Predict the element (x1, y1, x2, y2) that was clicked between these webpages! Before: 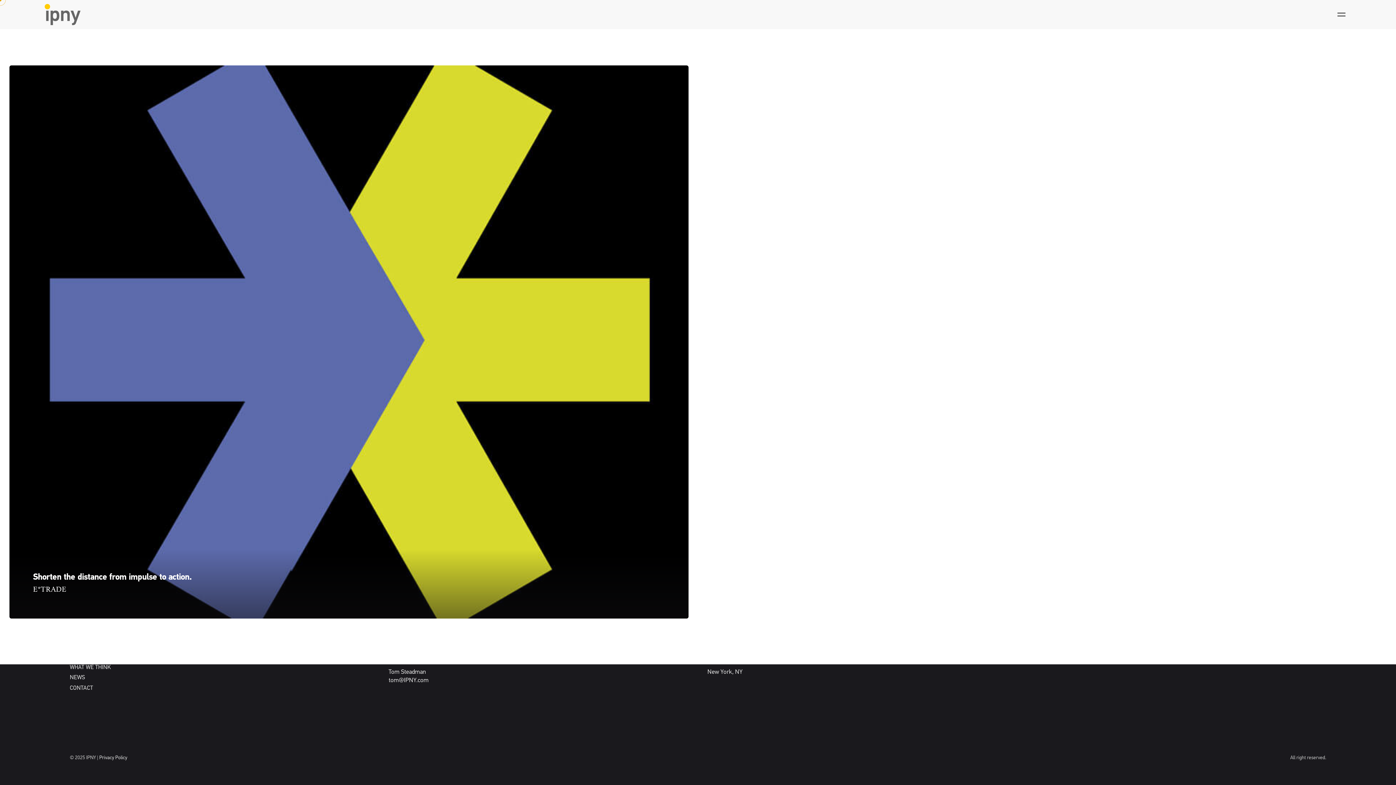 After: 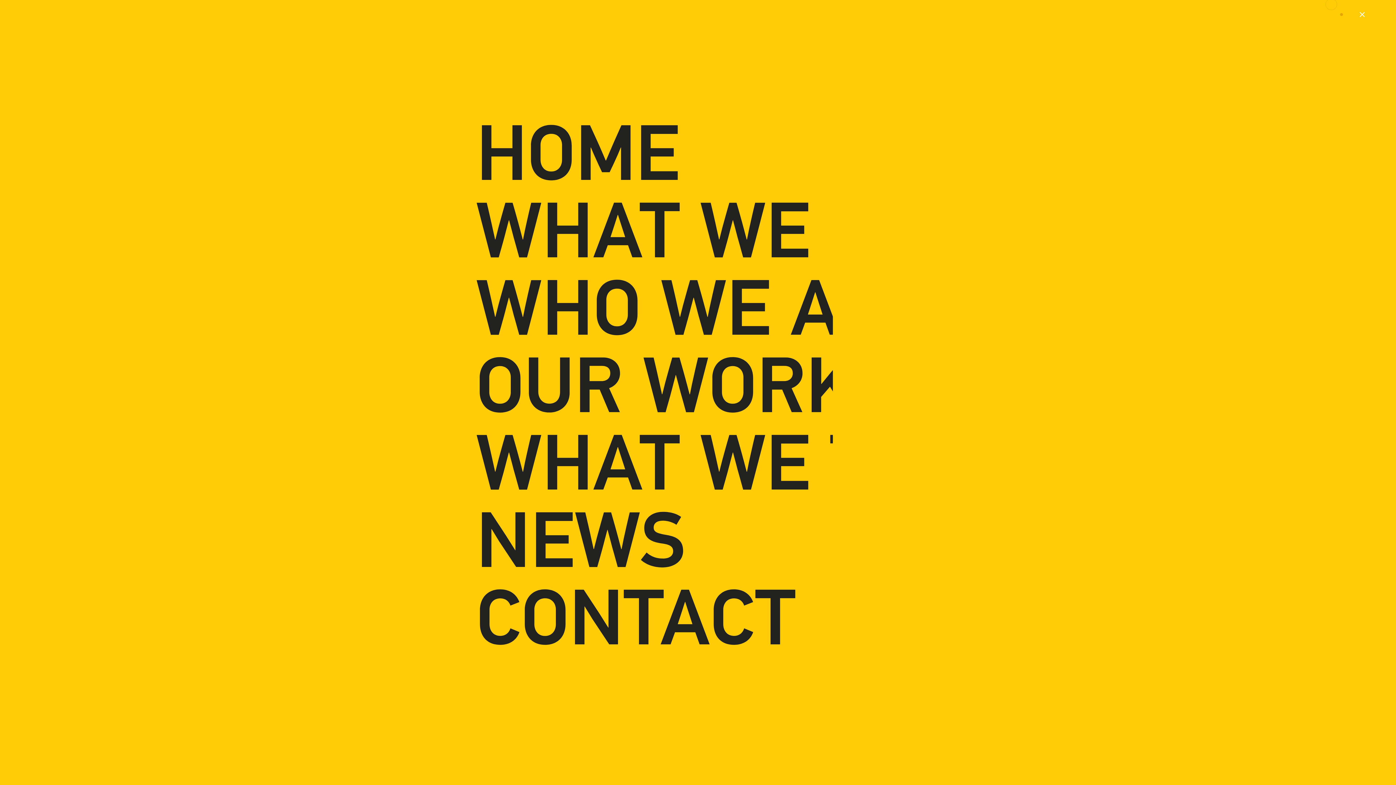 Action: bbox: (1331, 4, 1352, 24) label: Hamburger